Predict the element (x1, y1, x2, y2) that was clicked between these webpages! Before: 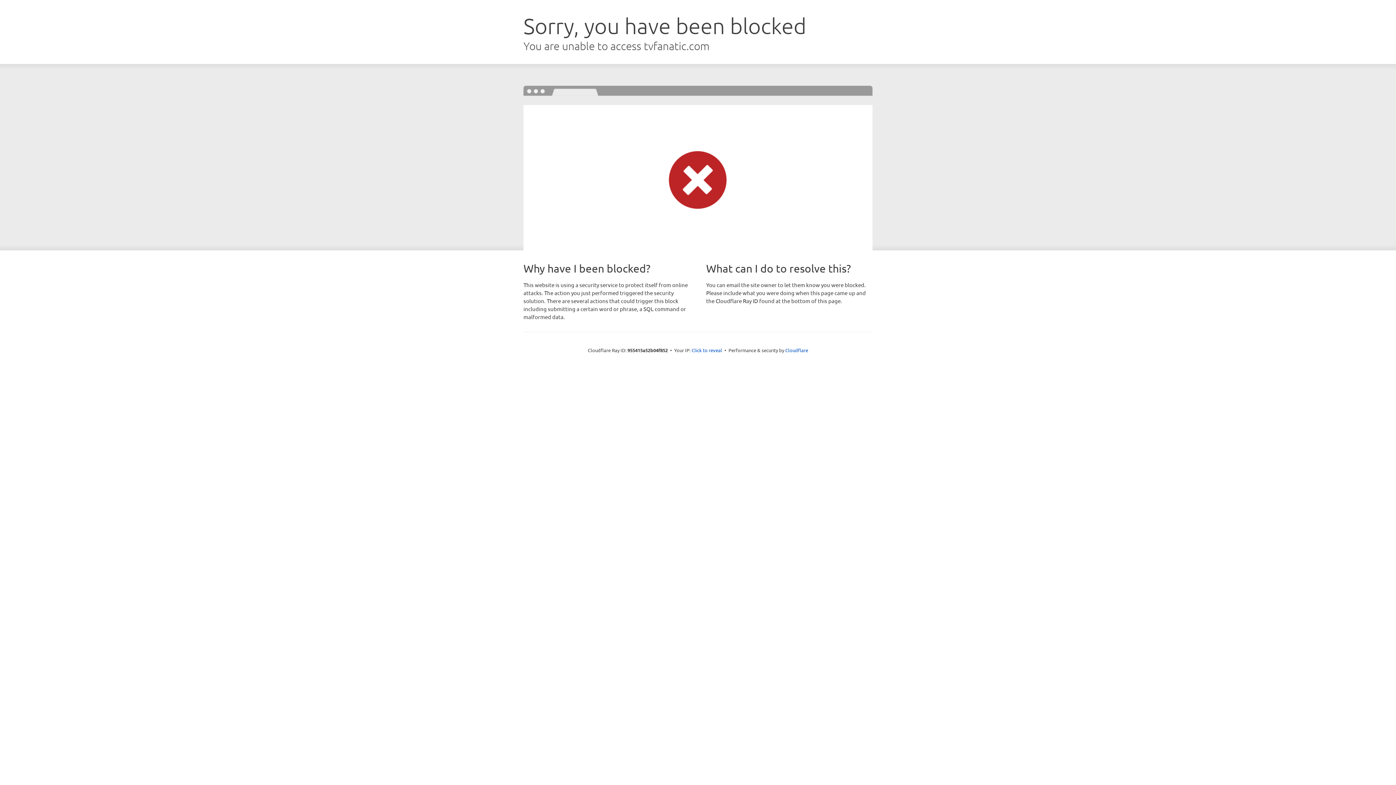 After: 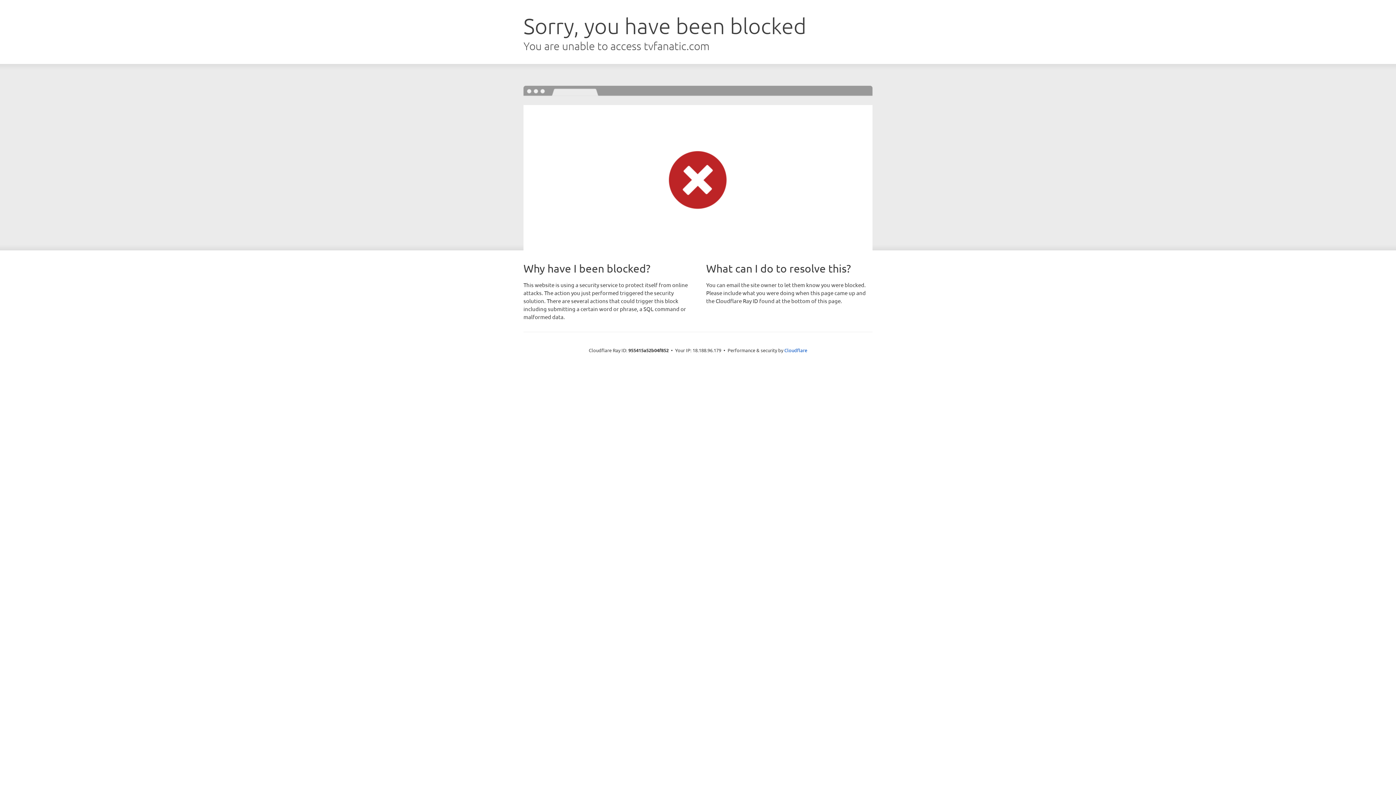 Action: label: Click to reveal bbox: (691, 346, 722, 353)